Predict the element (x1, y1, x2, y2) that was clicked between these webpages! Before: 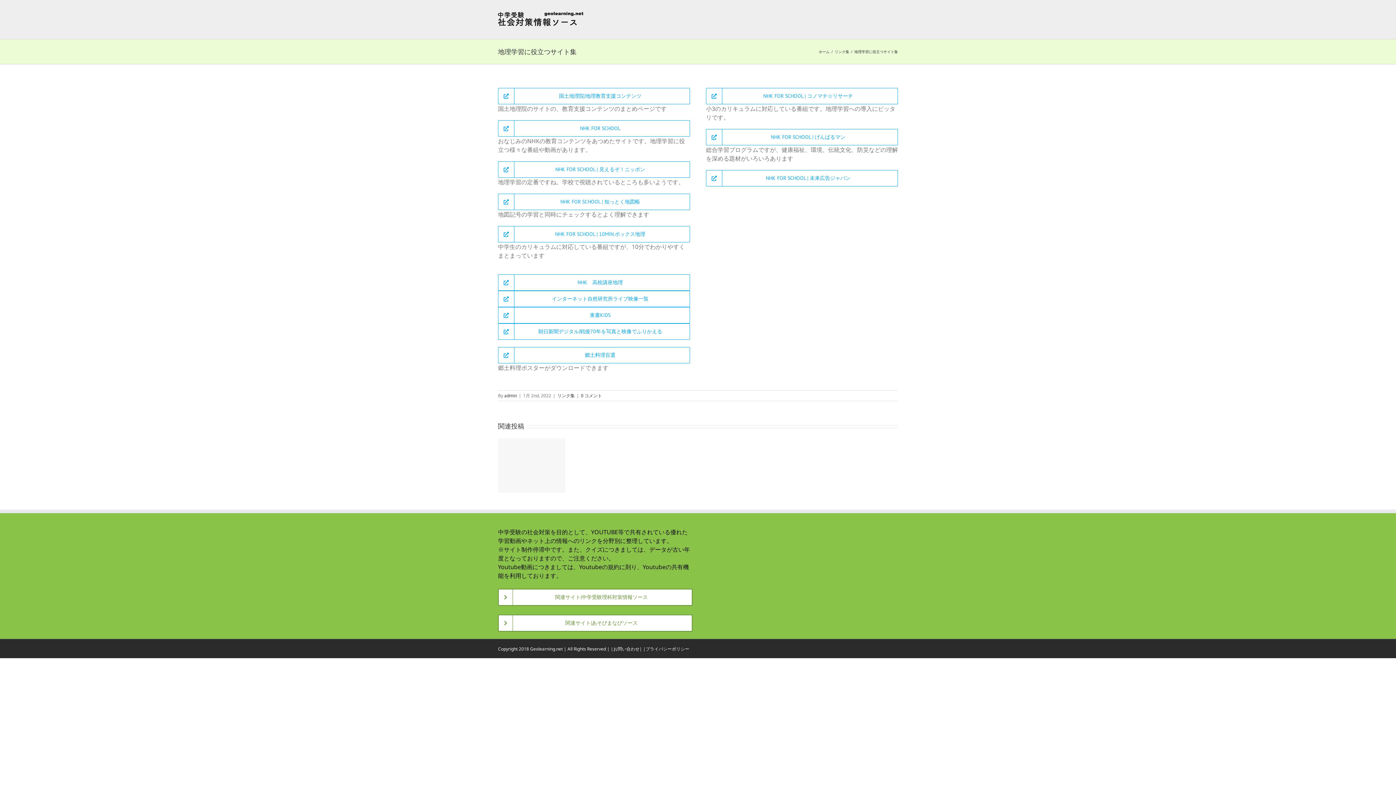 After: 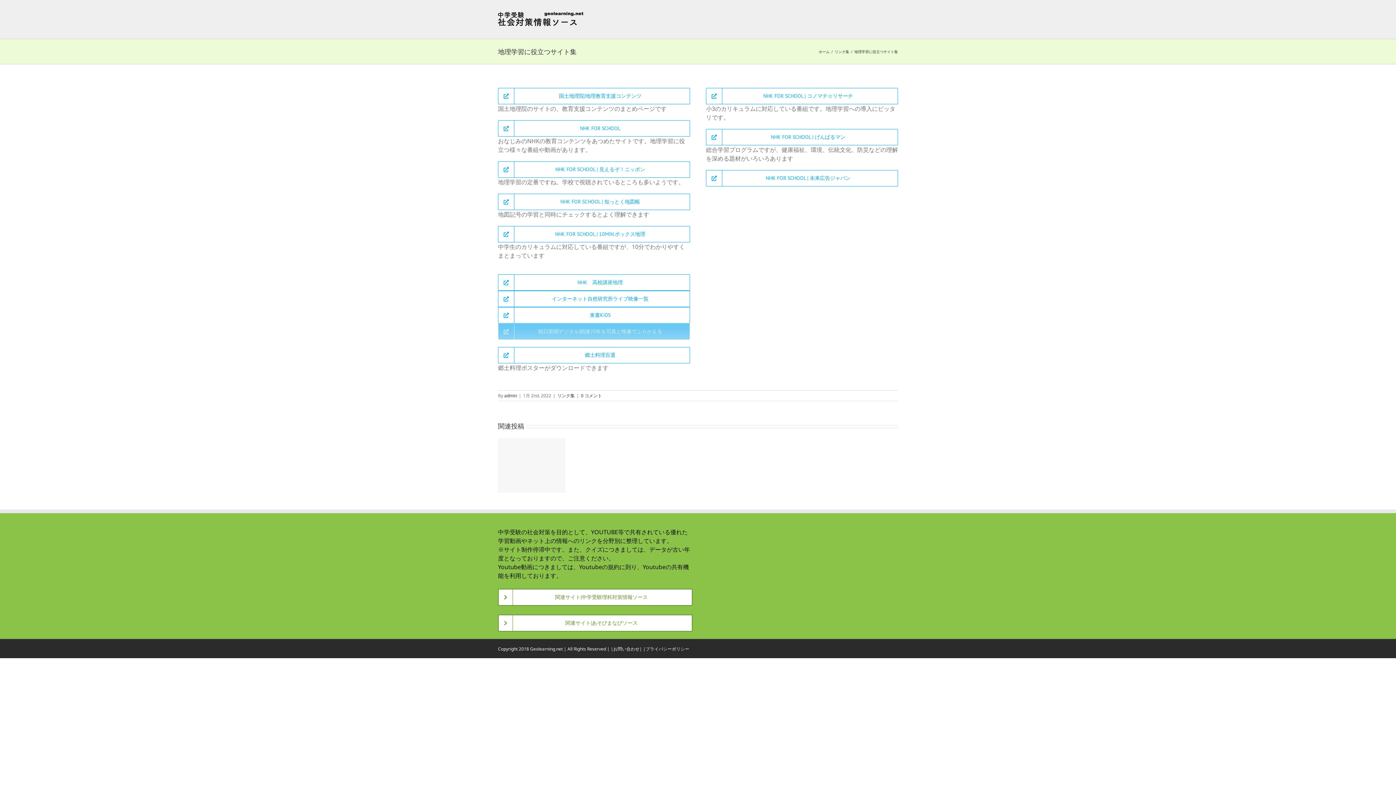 Action: bbox: (498, 323, 690, 340) label: 朝日新聞デジタル|戦後70年を写真と映像でふりかえる